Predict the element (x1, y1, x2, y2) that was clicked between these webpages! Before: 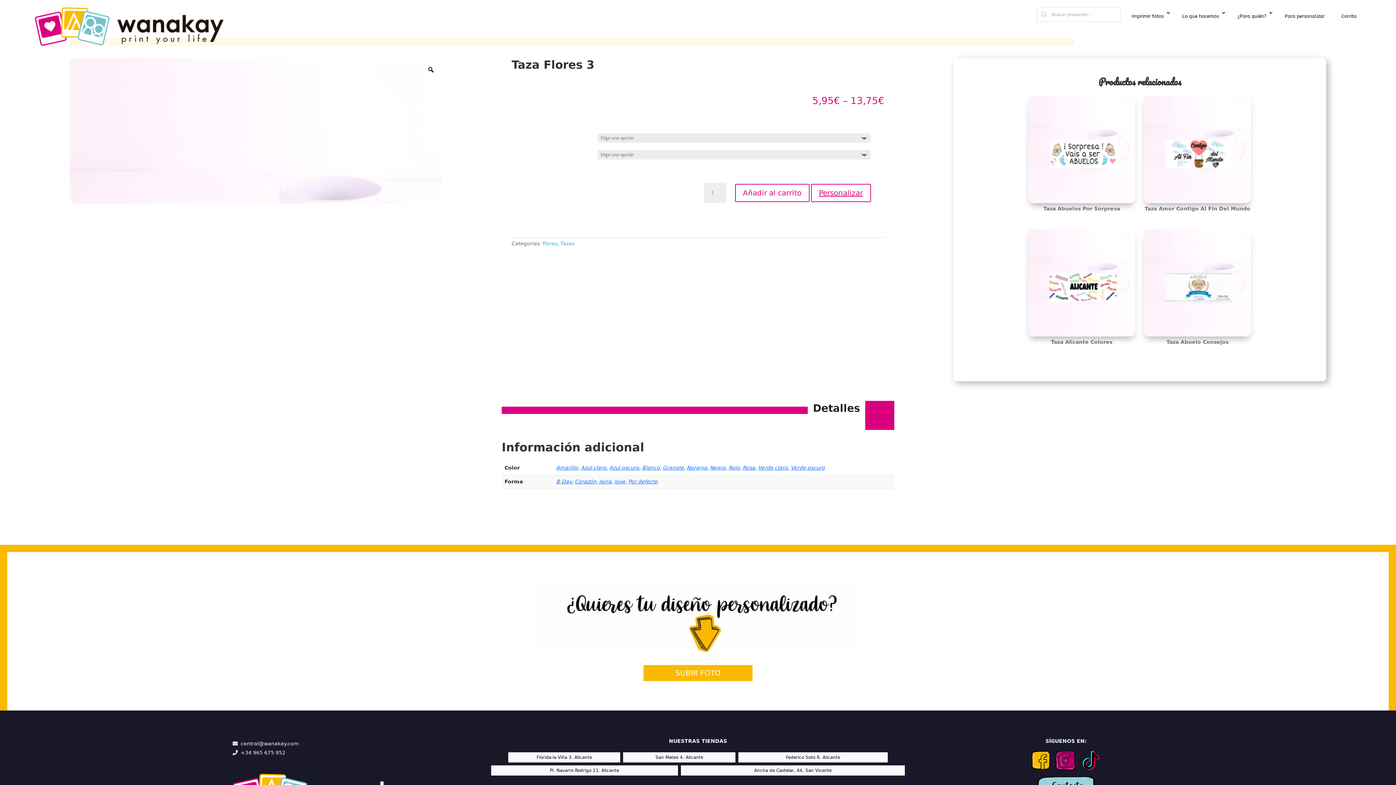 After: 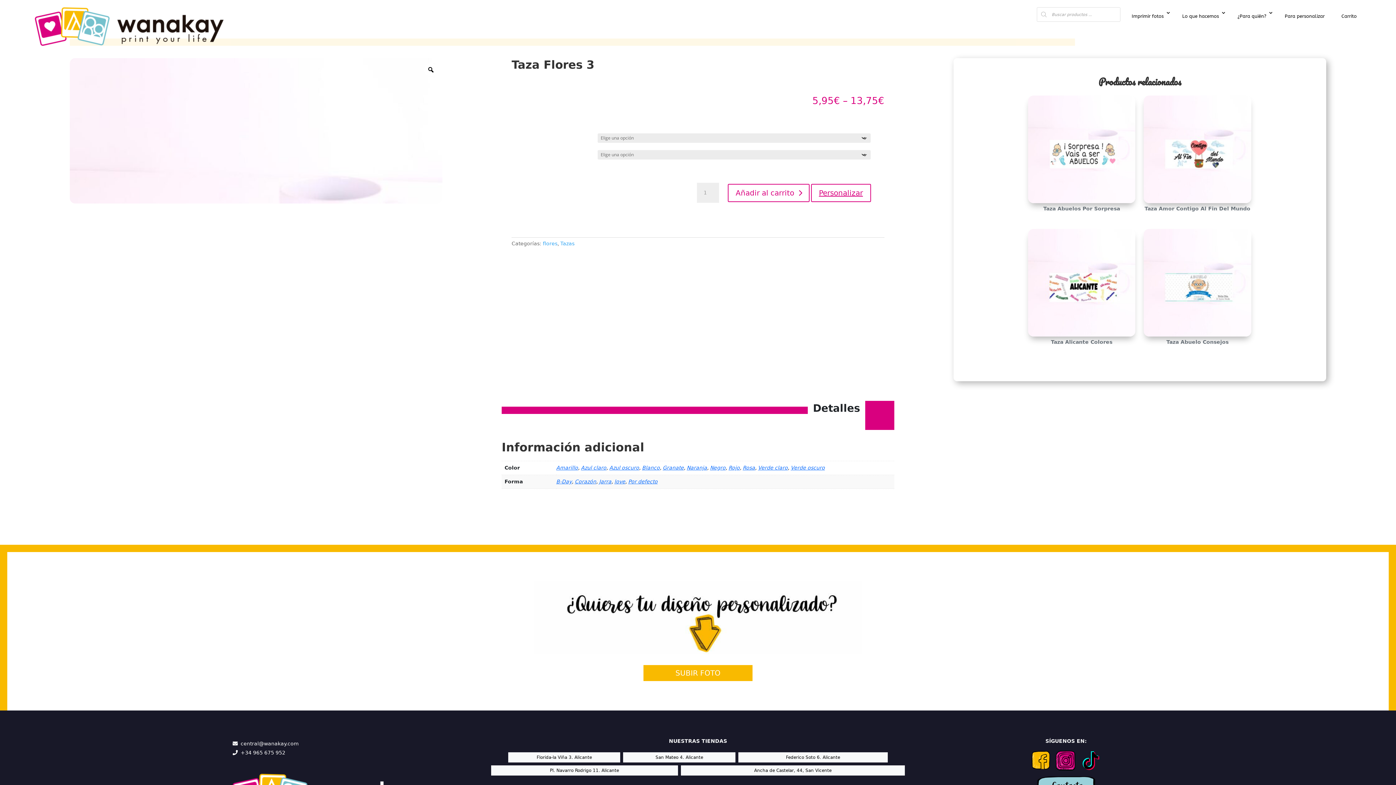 Action: bbox: (735, 183, 809, 202) label: Añadir al carrito